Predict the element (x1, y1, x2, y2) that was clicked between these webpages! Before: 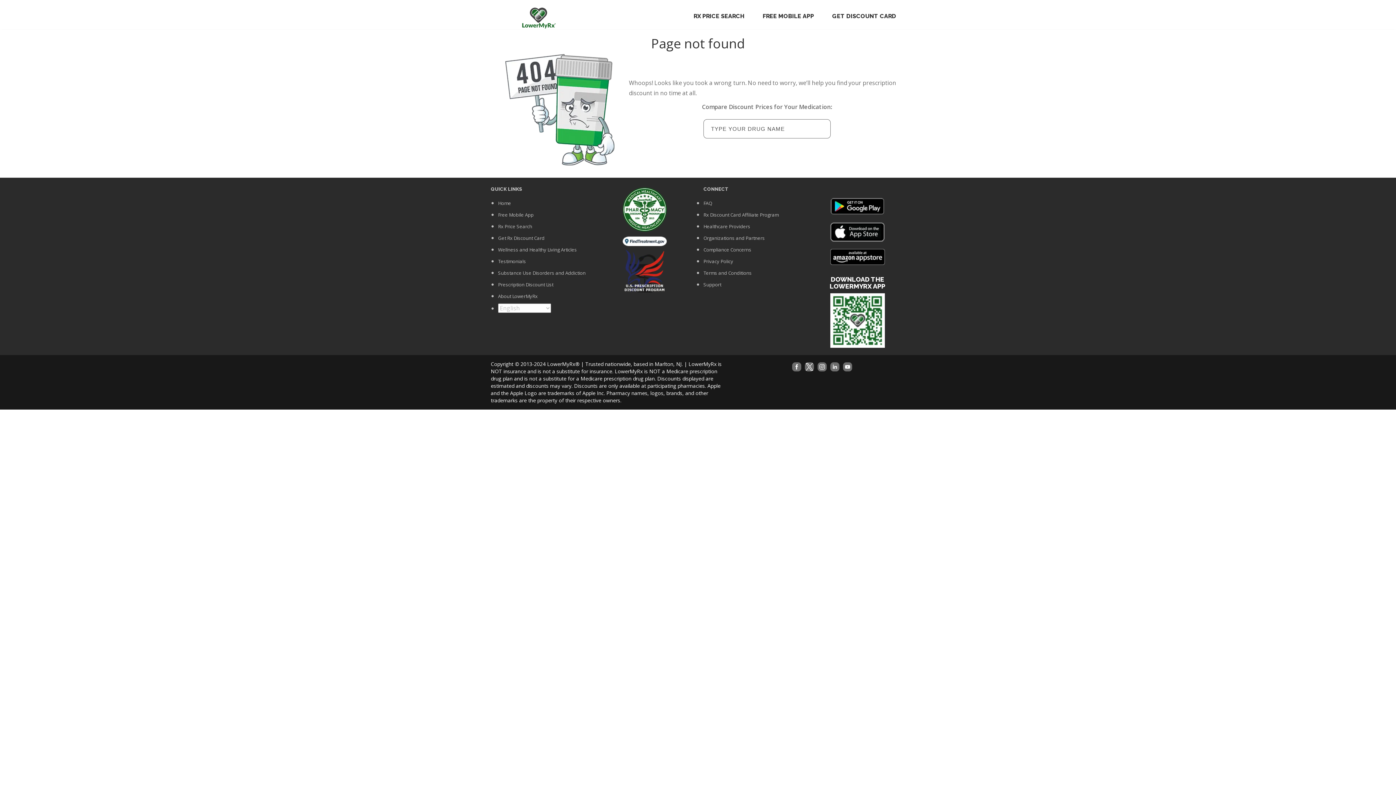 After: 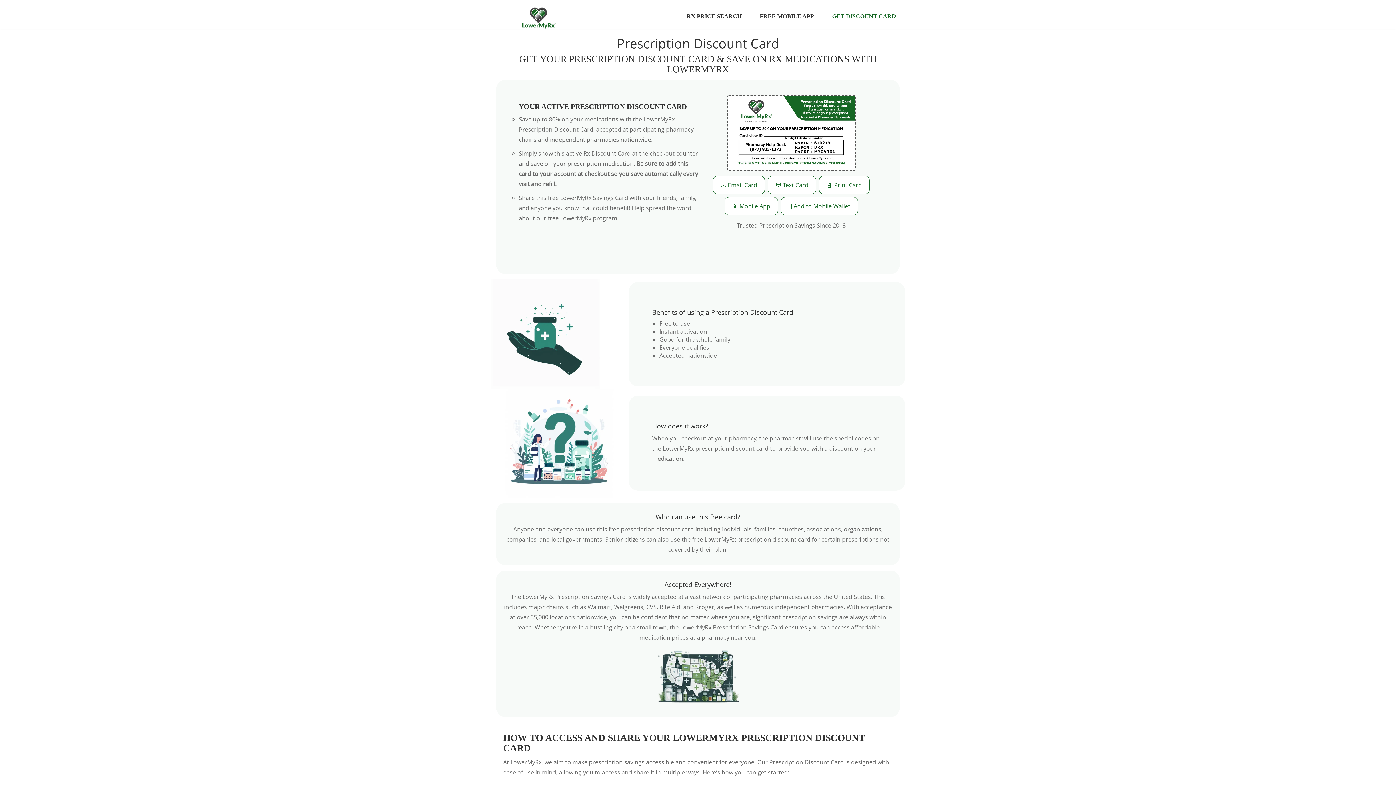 Action: bbox: (498, 234, 544, 241) label: Get Rx Discount Card